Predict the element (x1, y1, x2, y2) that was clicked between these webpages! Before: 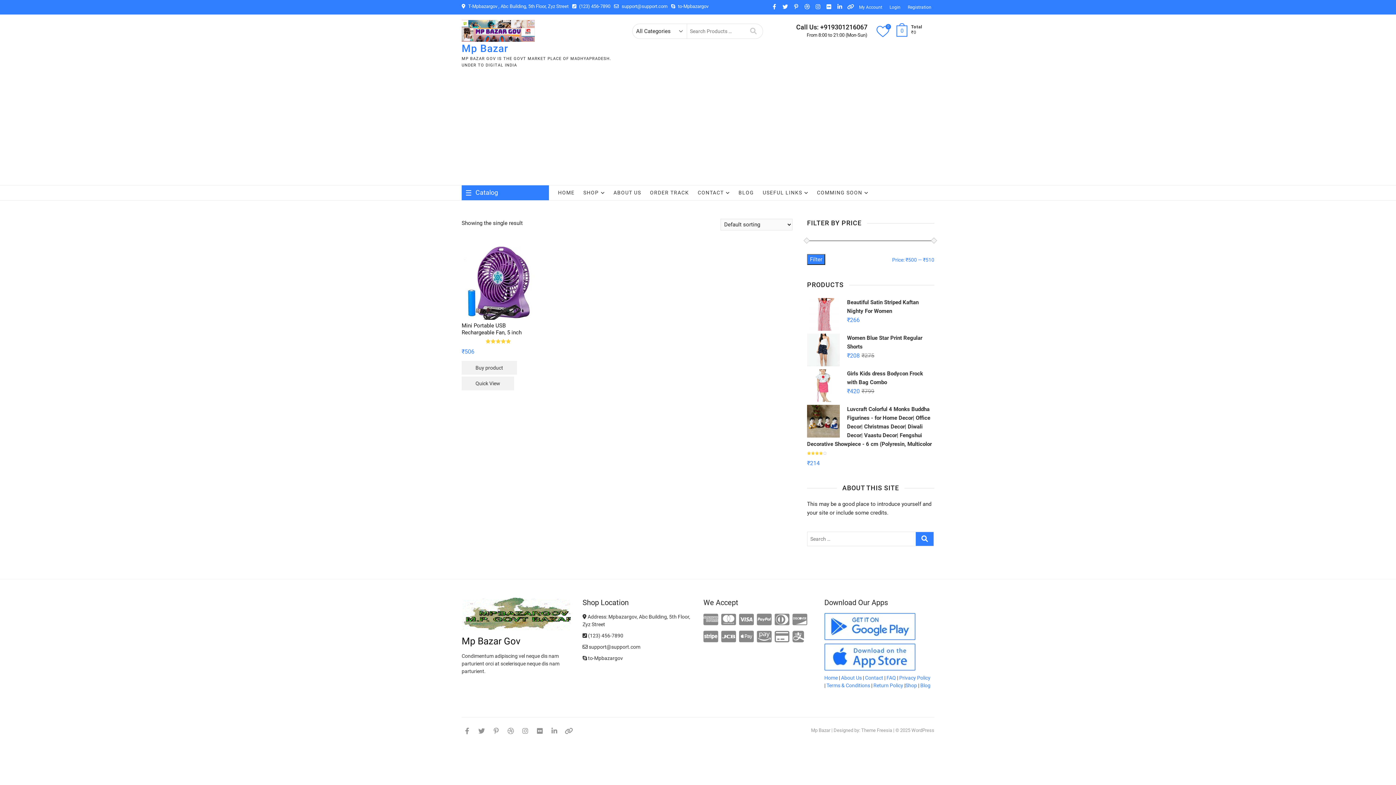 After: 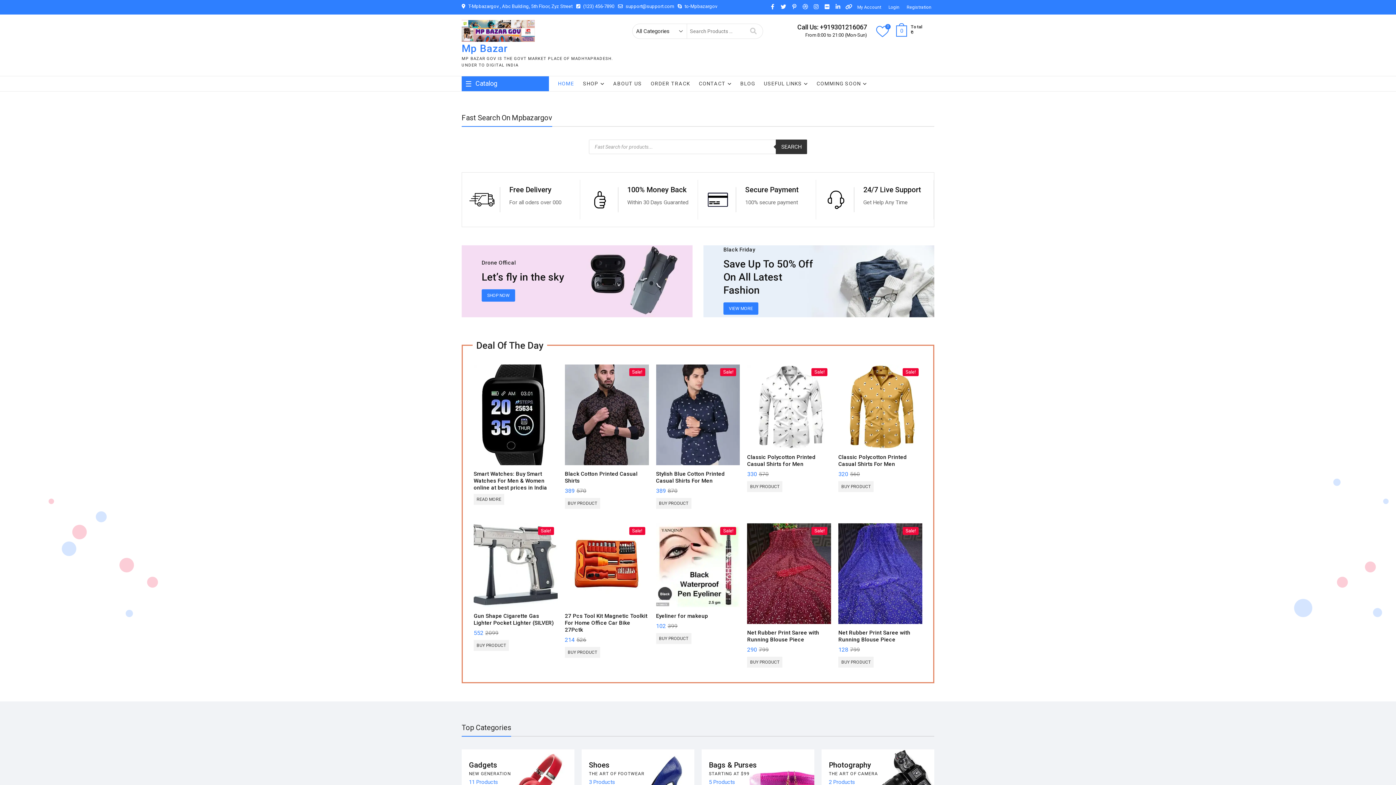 Action: bbox: (461, 20, 535, 41)